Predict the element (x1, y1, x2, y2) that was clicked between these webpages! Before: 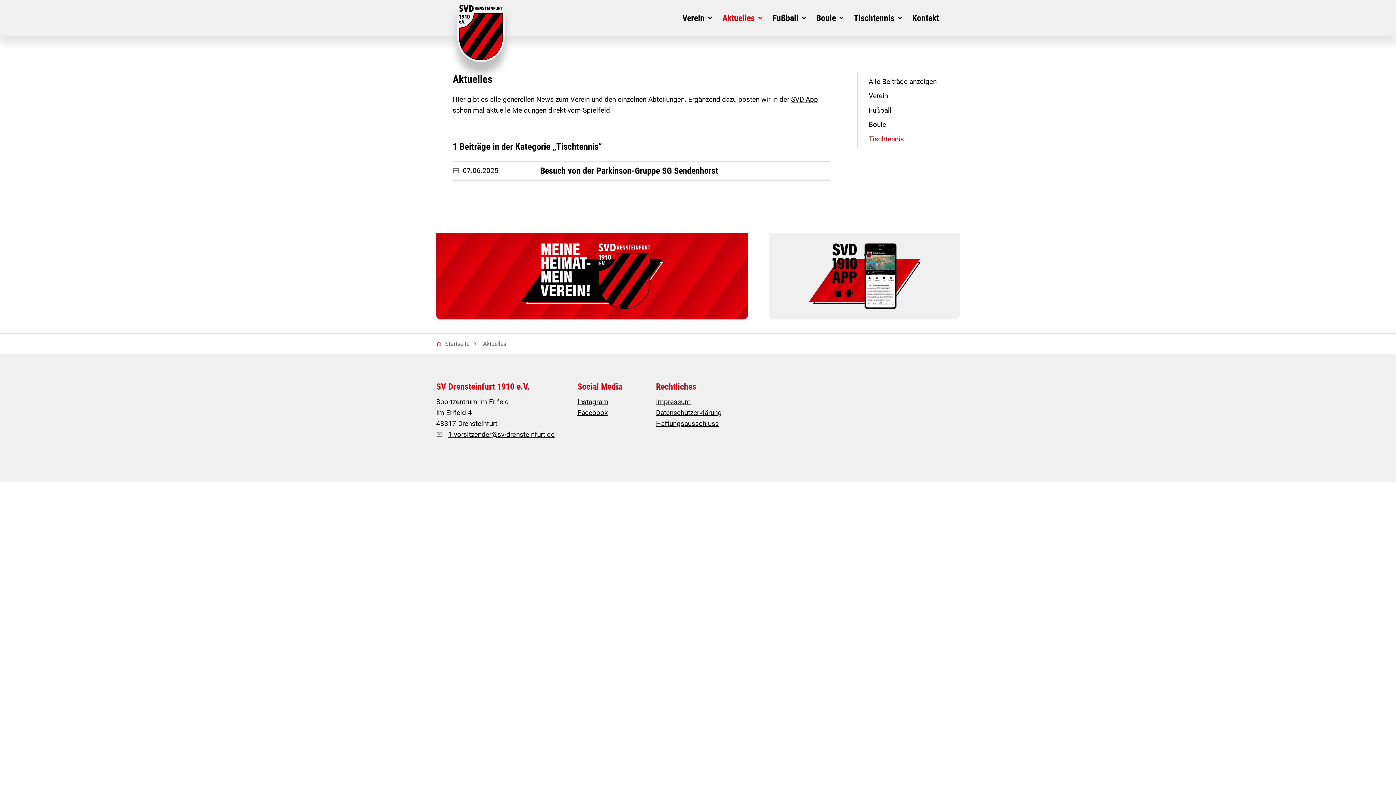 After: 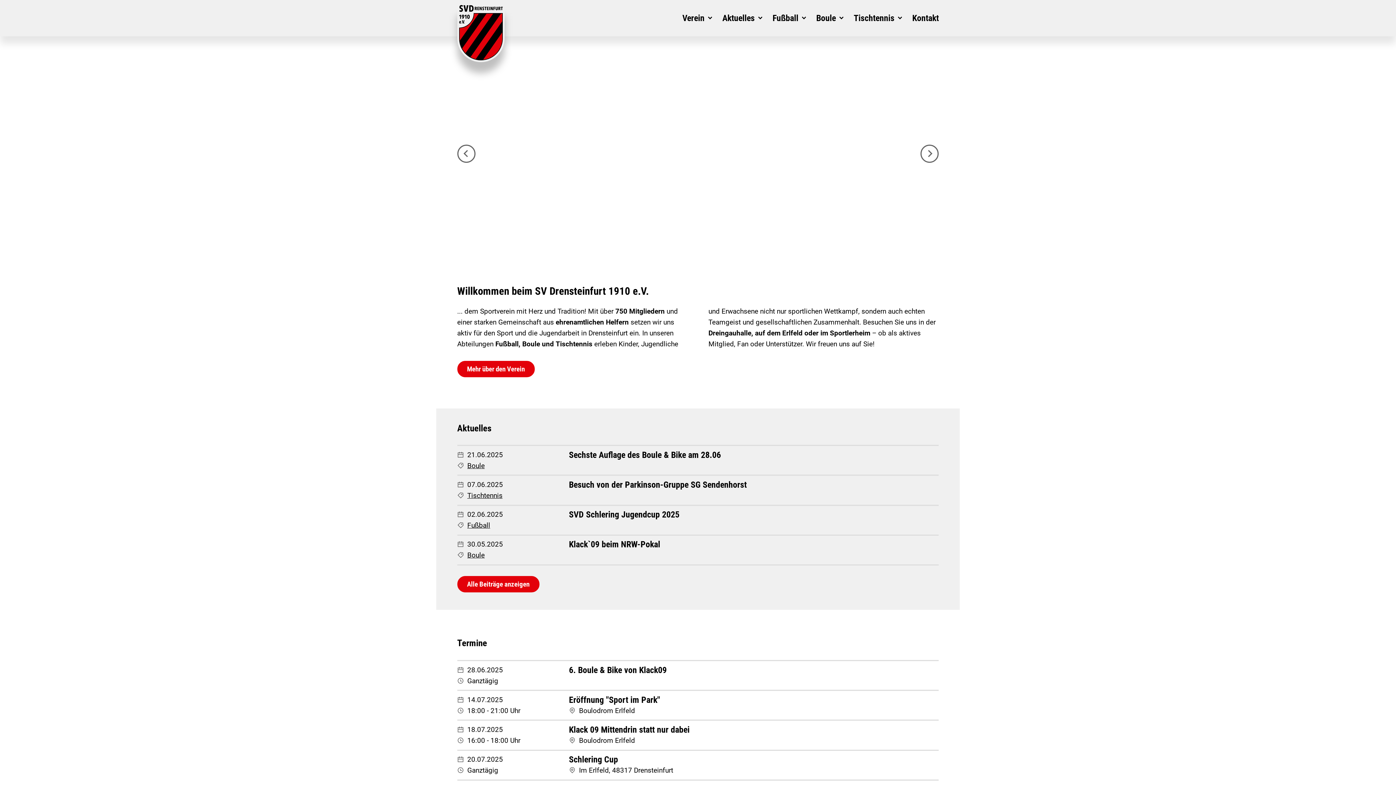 Action: bbox: (436, 338, 481, 350) label:  Startseite 